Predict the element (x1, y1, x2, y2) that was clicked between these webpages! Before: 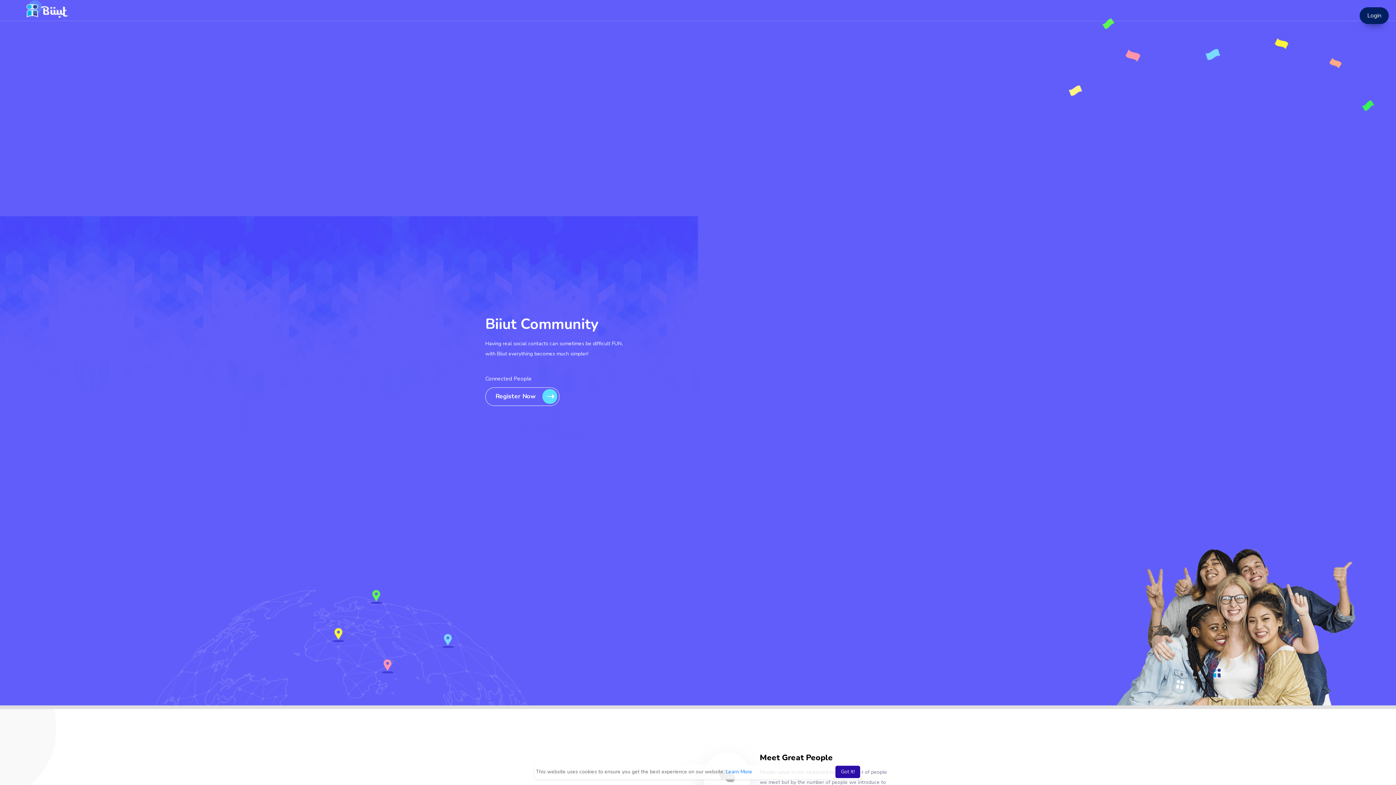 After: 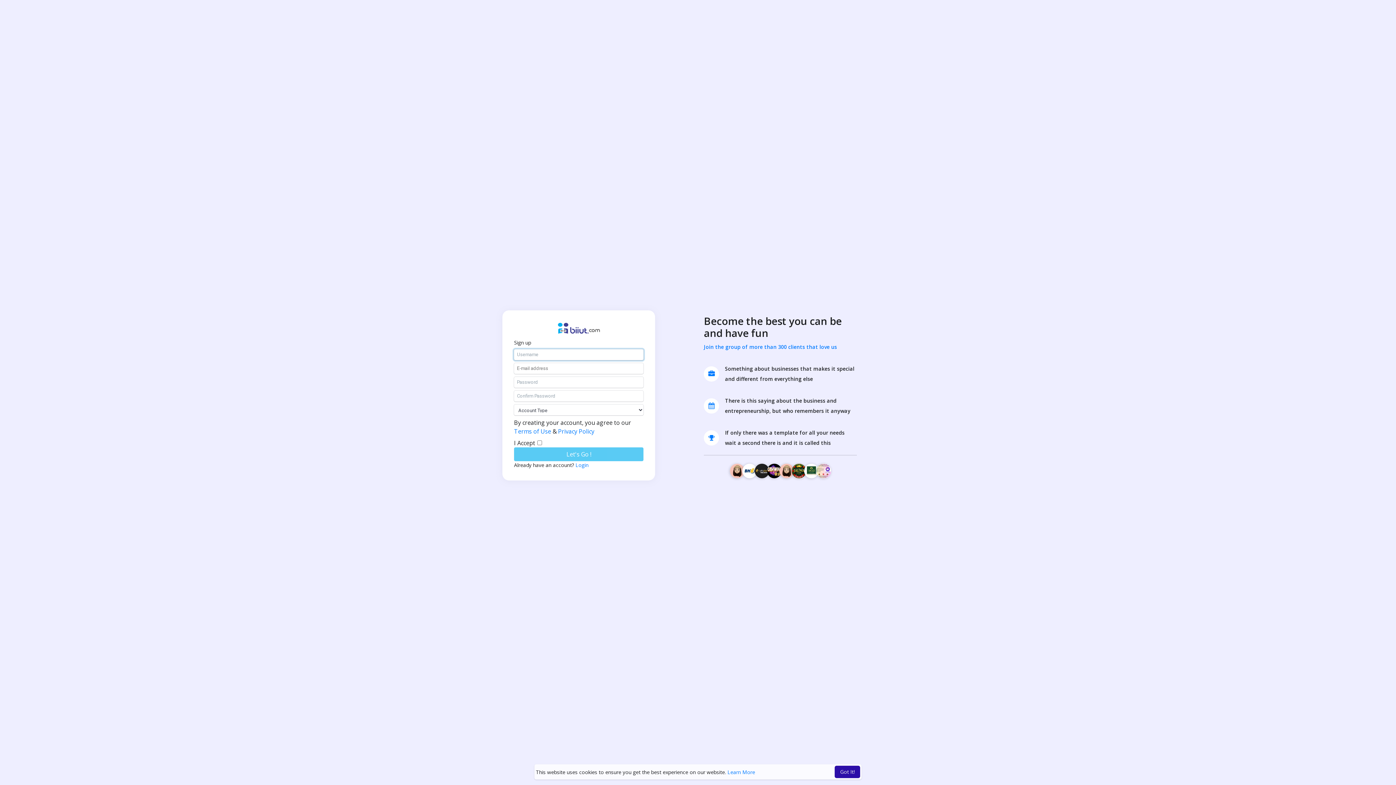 Action: label: Register Now  bbox: (485, 387, 559, 406)